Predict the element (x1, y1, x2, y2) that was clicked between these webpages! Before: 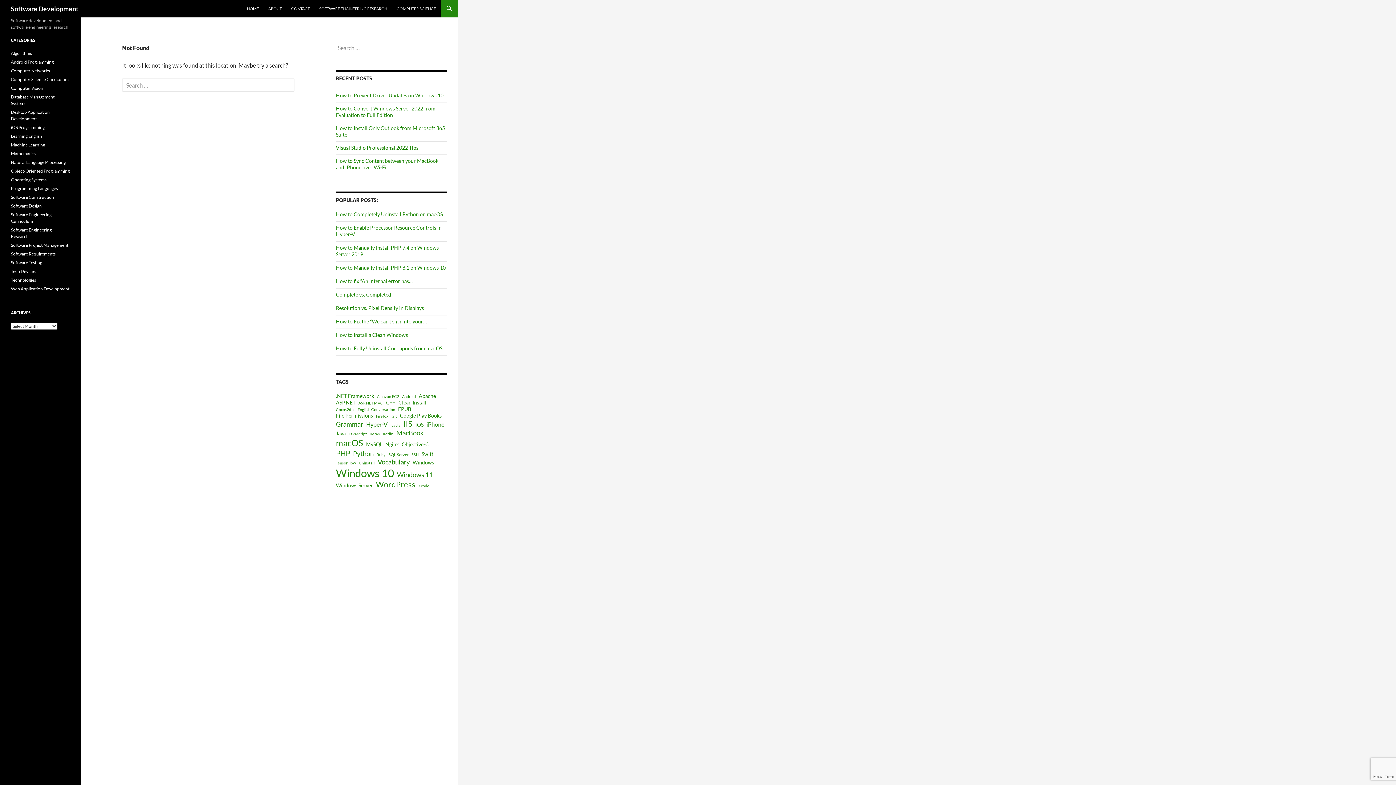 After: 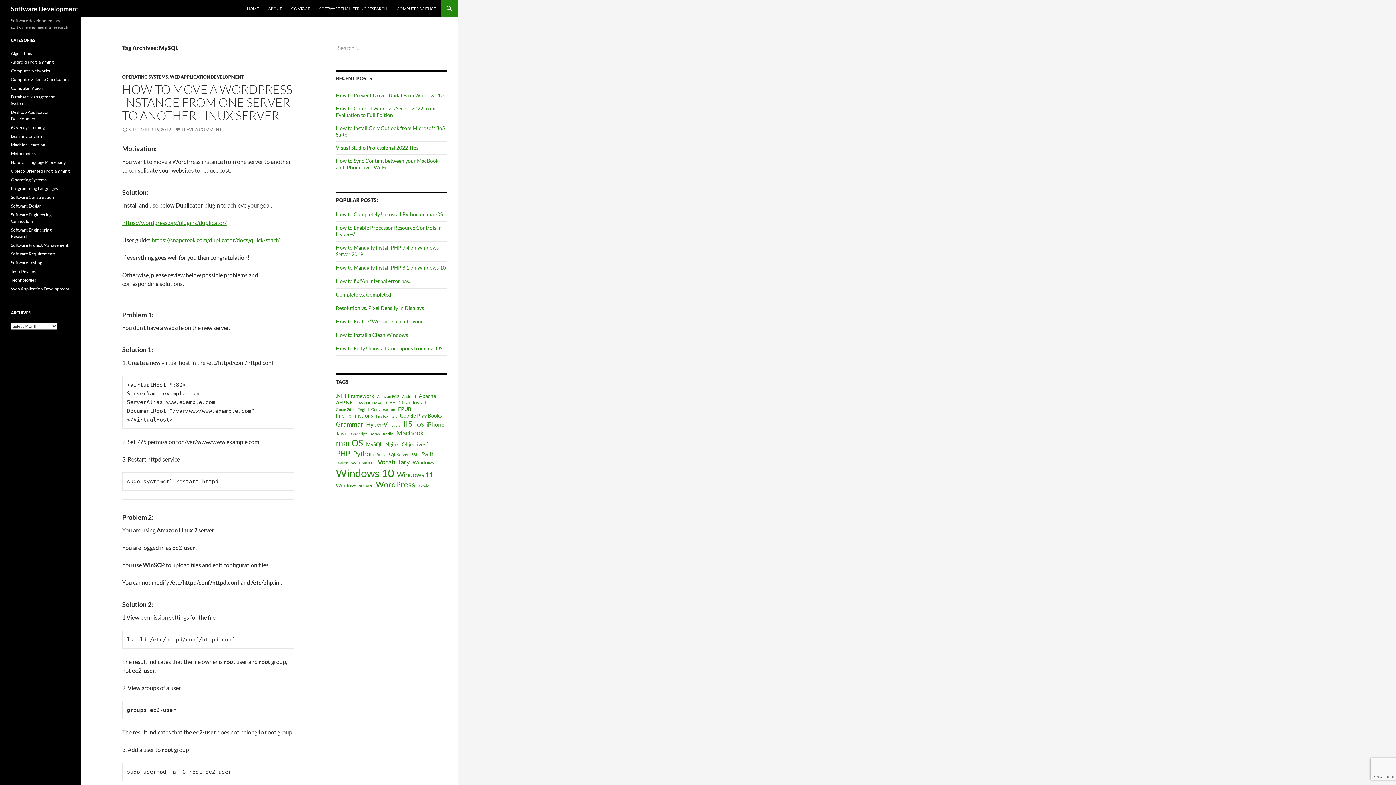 Action: label: MySQL (3 items) bbox: (366, 441, 382, 447)